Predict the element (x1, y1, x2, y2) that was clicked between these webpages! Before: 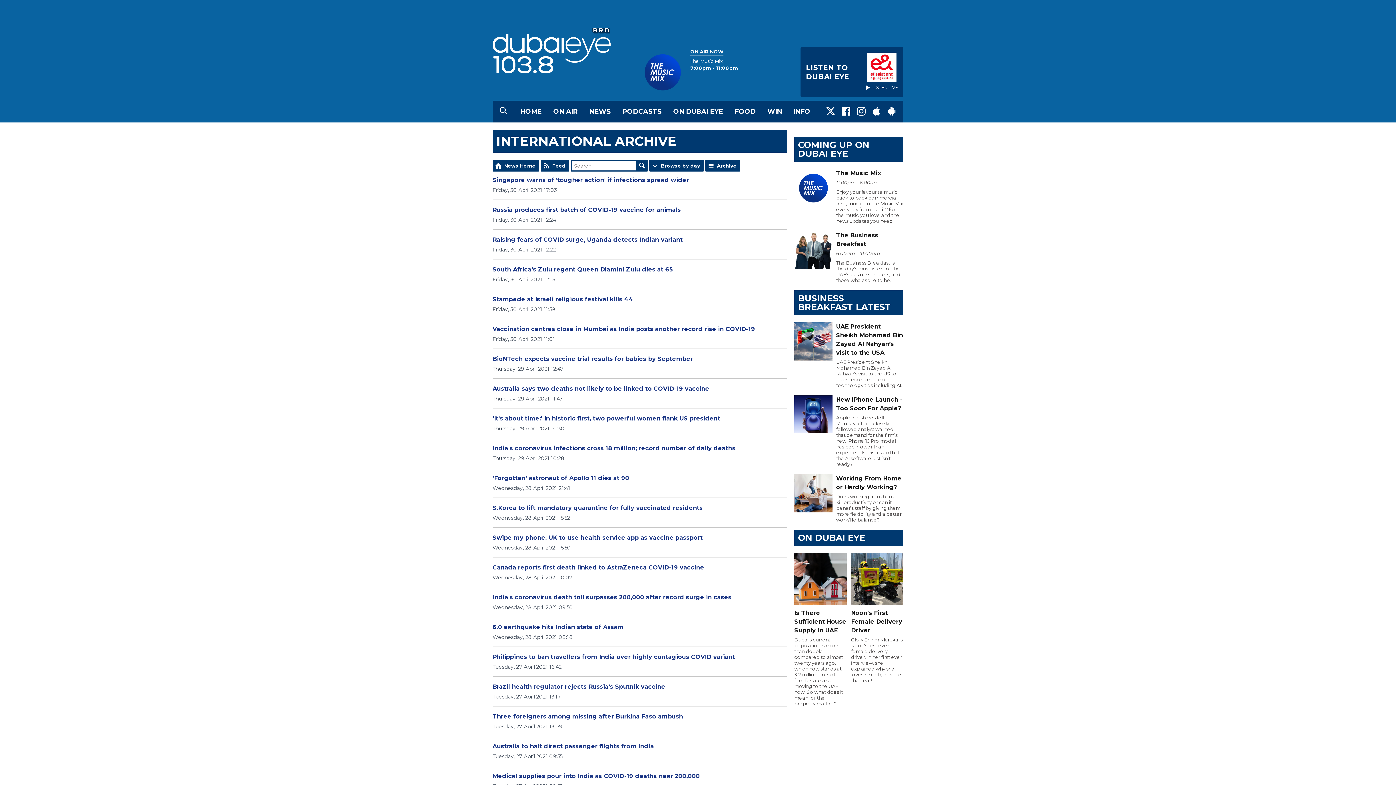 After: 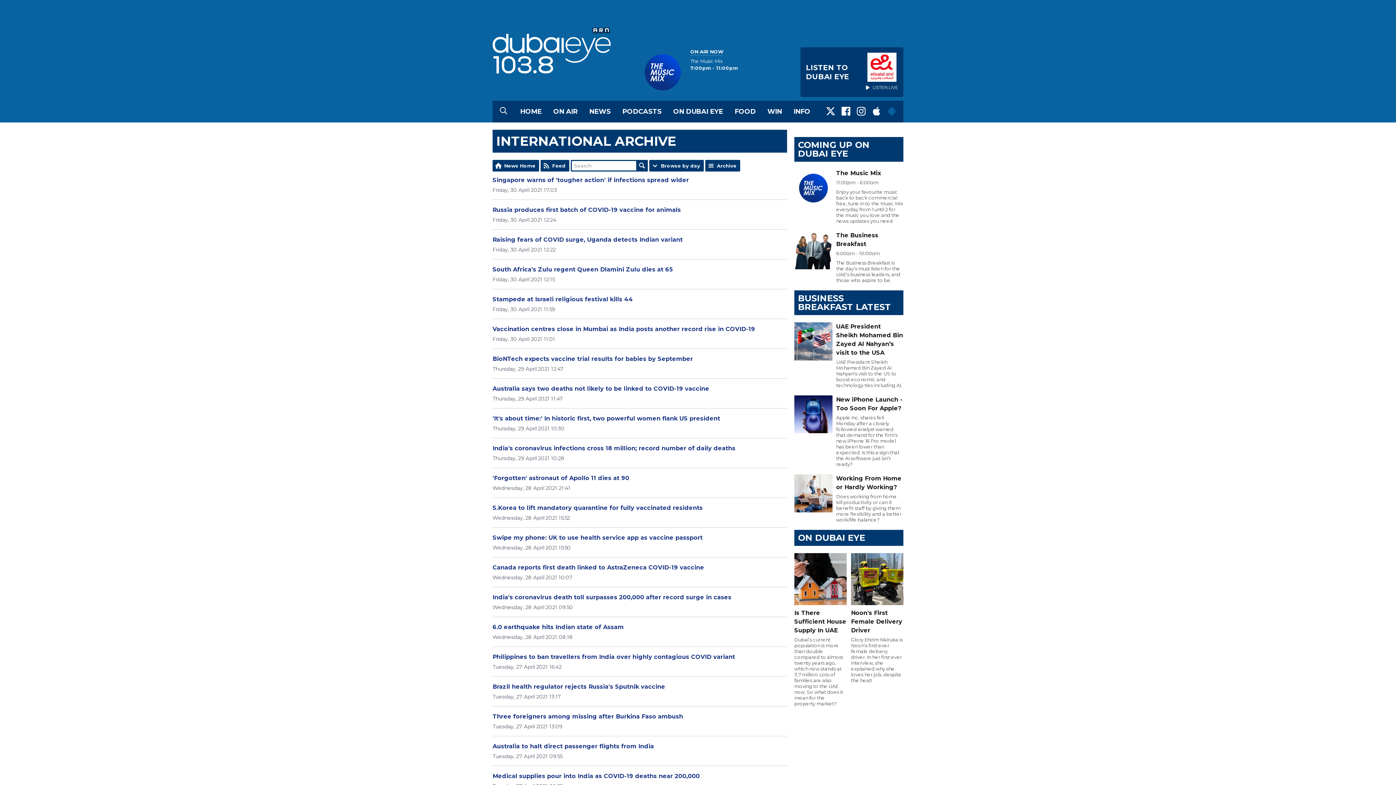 Action: bbox: (887, 110, 896, 116)